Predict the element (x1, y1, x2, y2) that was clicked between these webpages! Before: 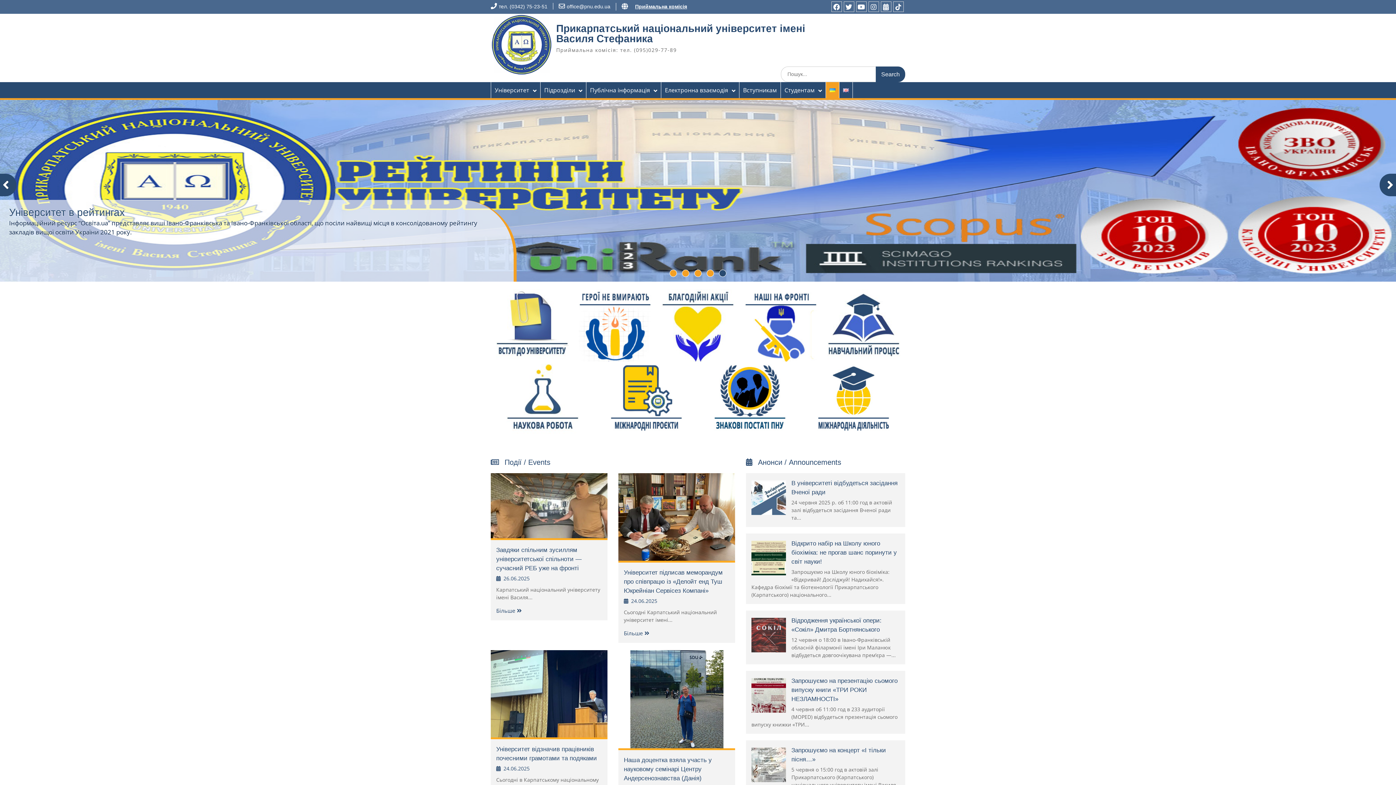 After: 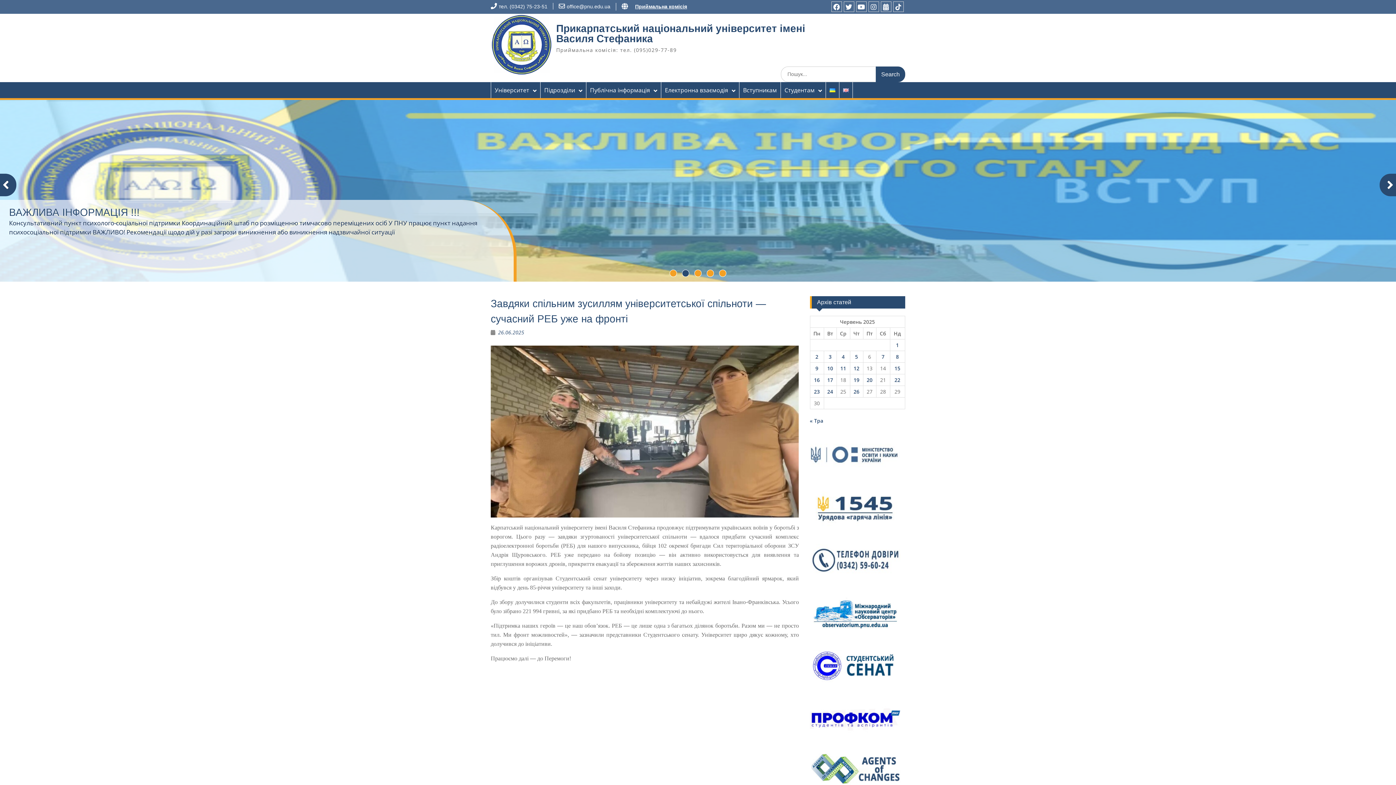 Action: label: Завдяки спільним зусиллям університетської спільноти — сучасний РЕБ уже на фронті bbox: (496, 547, 581, 572)